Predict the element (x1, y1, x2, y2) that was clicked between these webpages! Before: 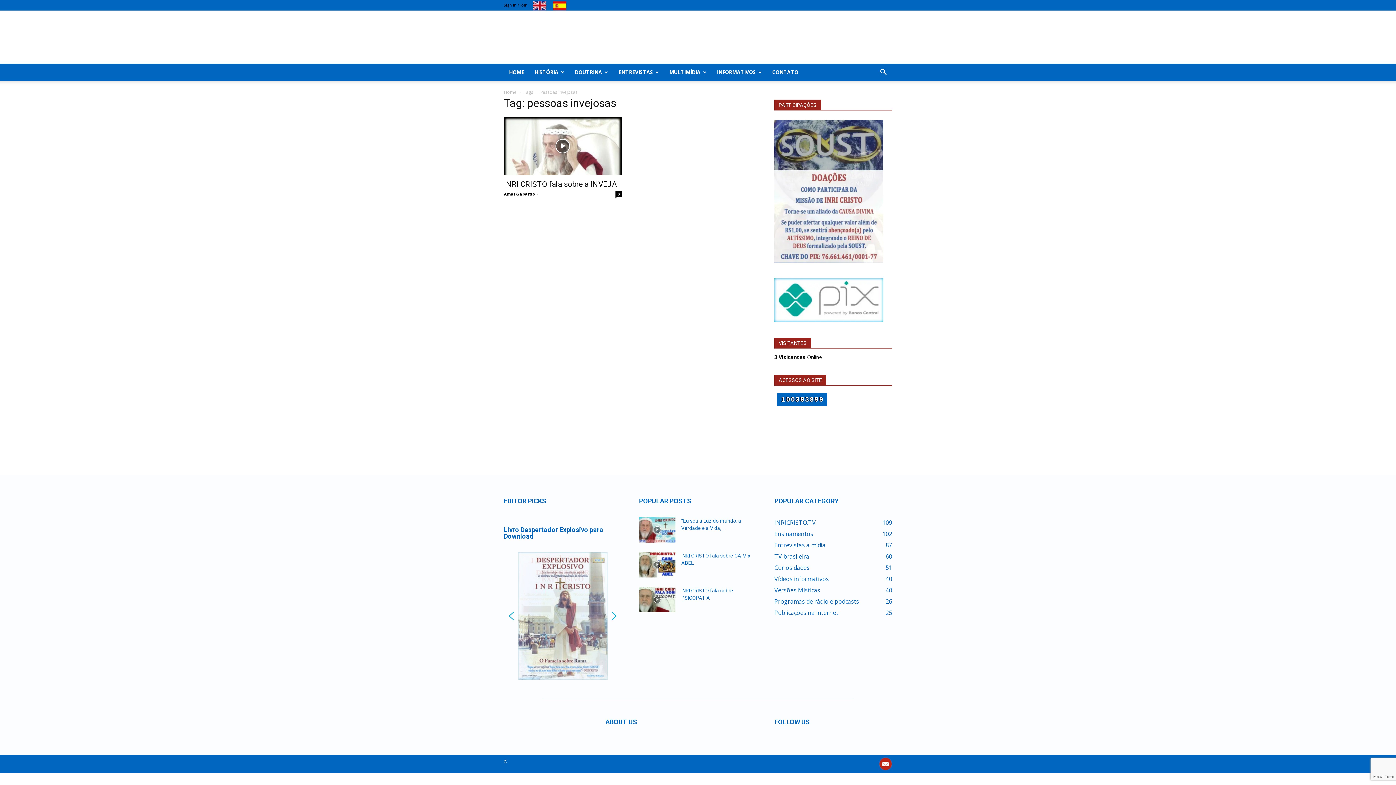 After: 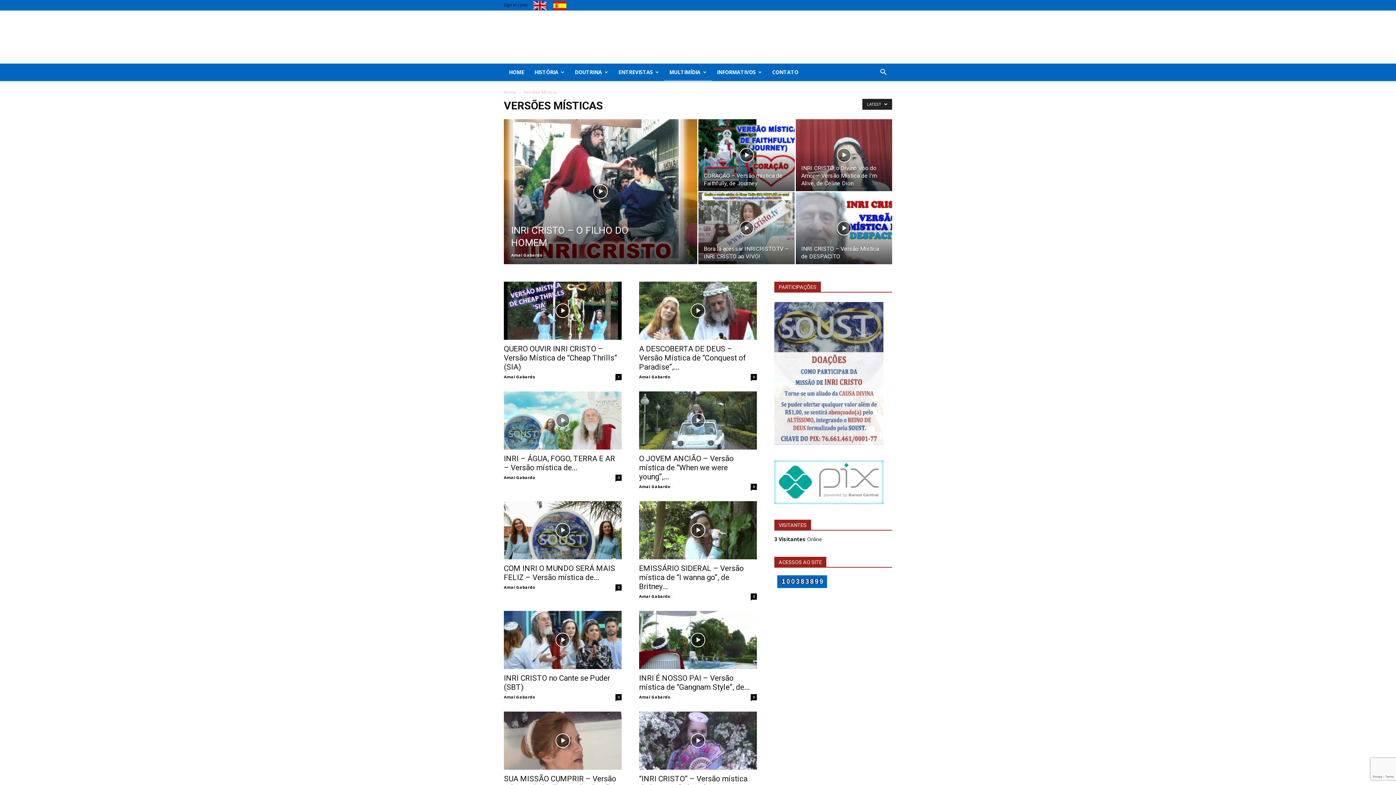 Action: bbox: (774, 586, 820, 594) label: Versões Místicas
40